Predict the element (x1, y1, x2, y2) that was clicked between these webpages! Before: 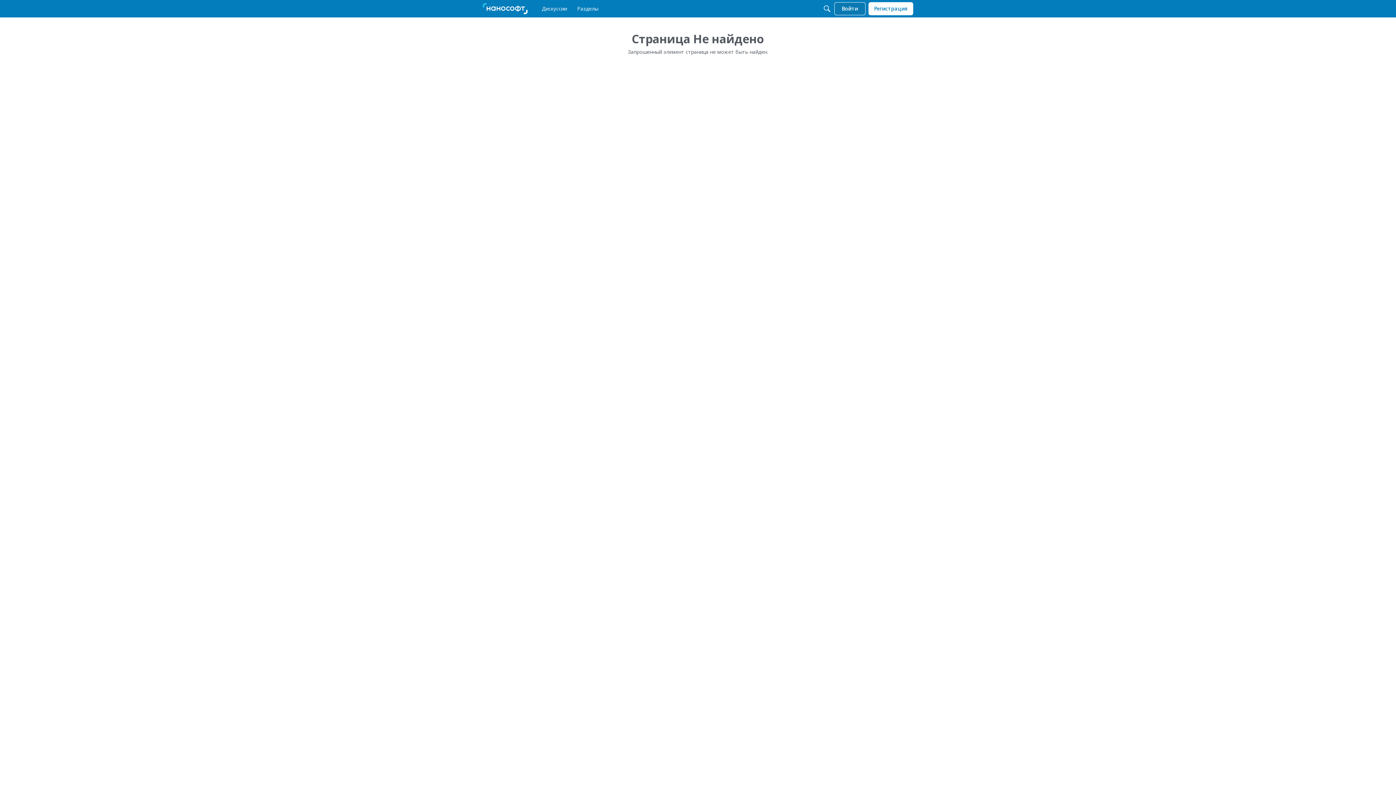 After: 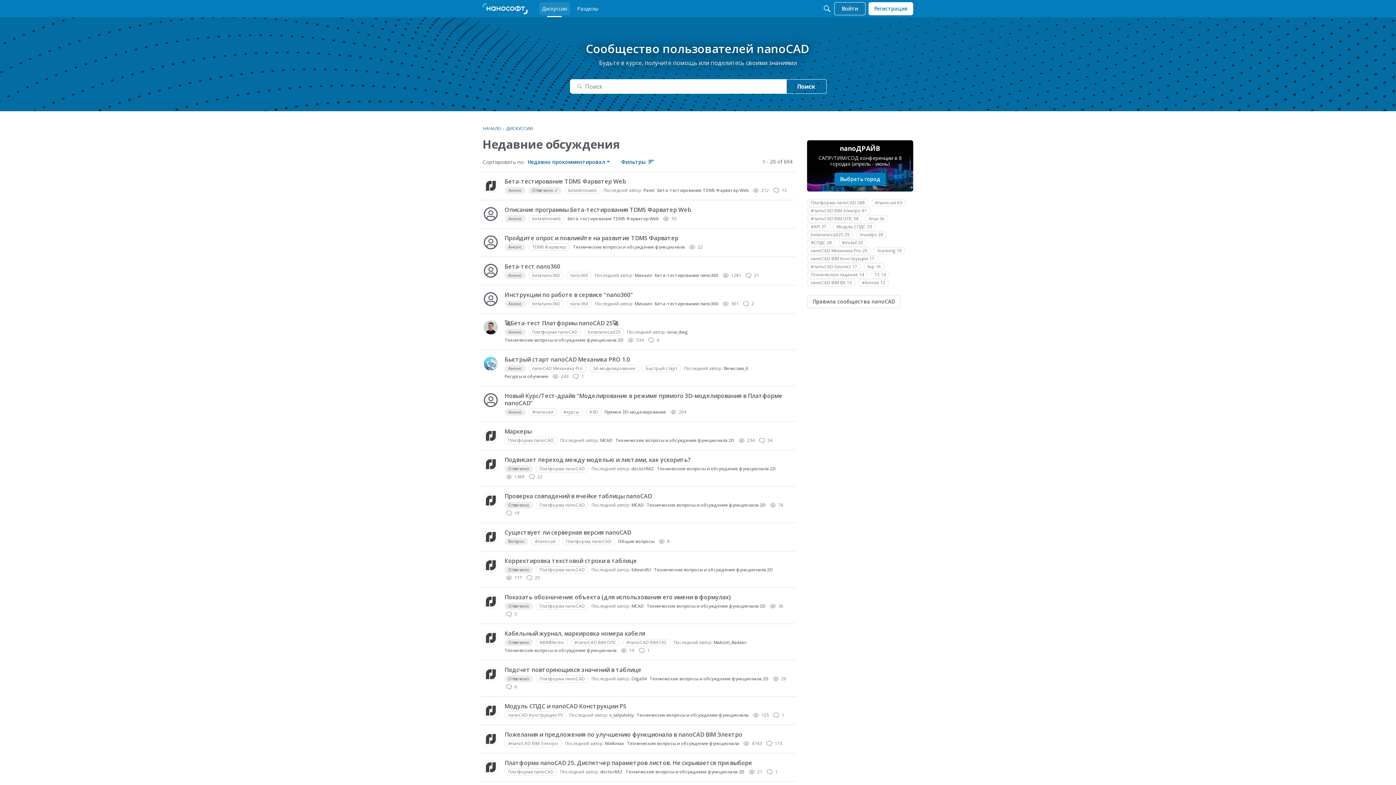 Action: bbox: (539, 2, 570, 15) label: Дискуссии